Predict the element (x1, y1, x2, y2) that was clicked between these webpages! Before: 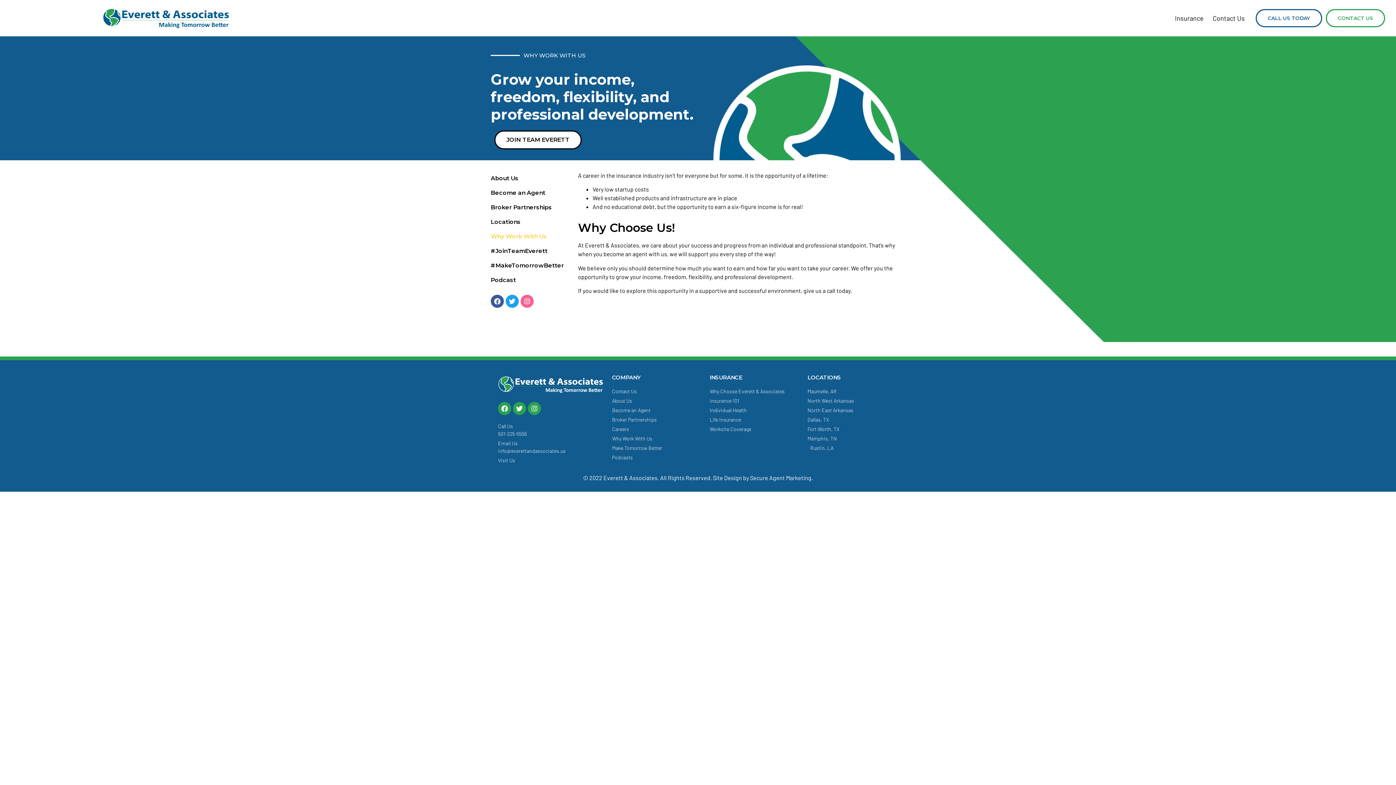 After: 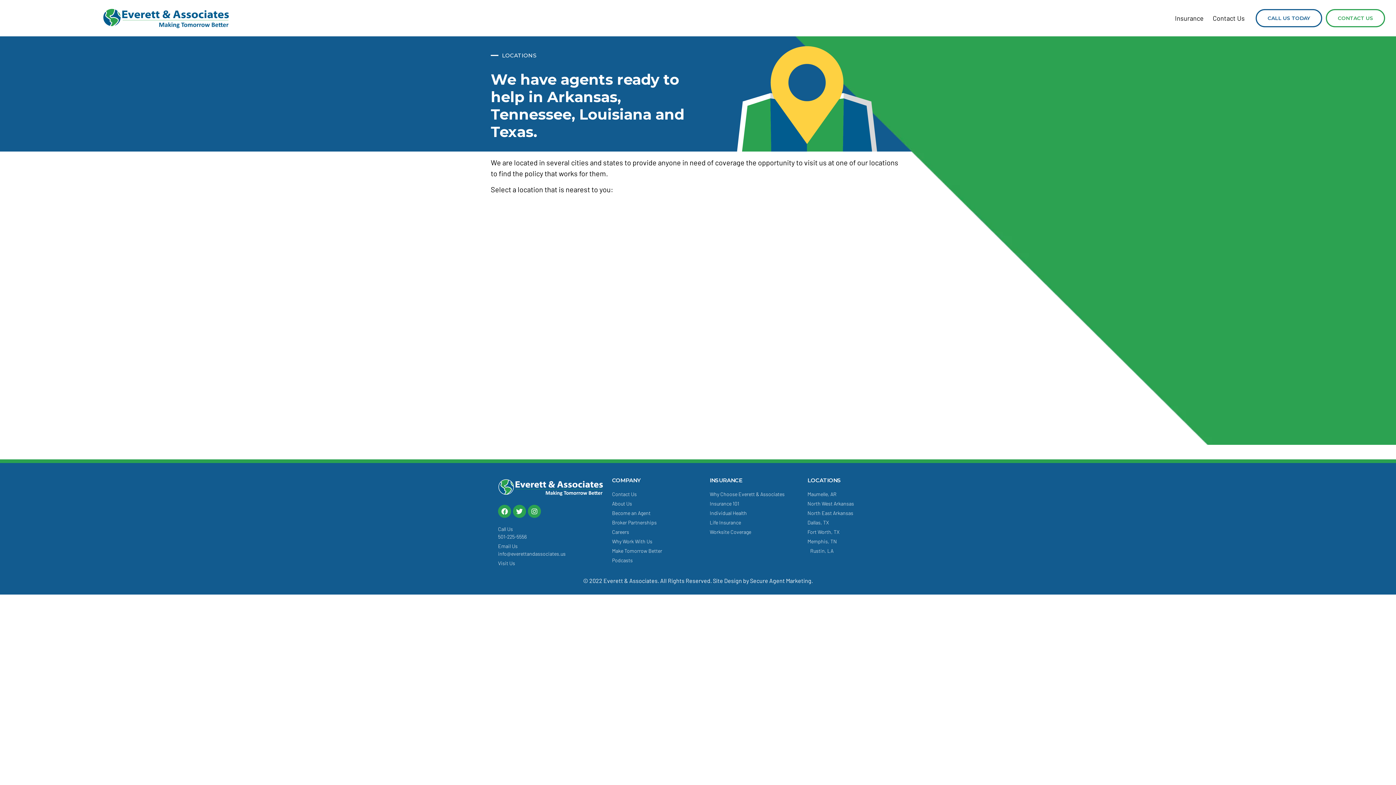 Action: bbox: (807, 374, 841, 381) label: LOCATIONS